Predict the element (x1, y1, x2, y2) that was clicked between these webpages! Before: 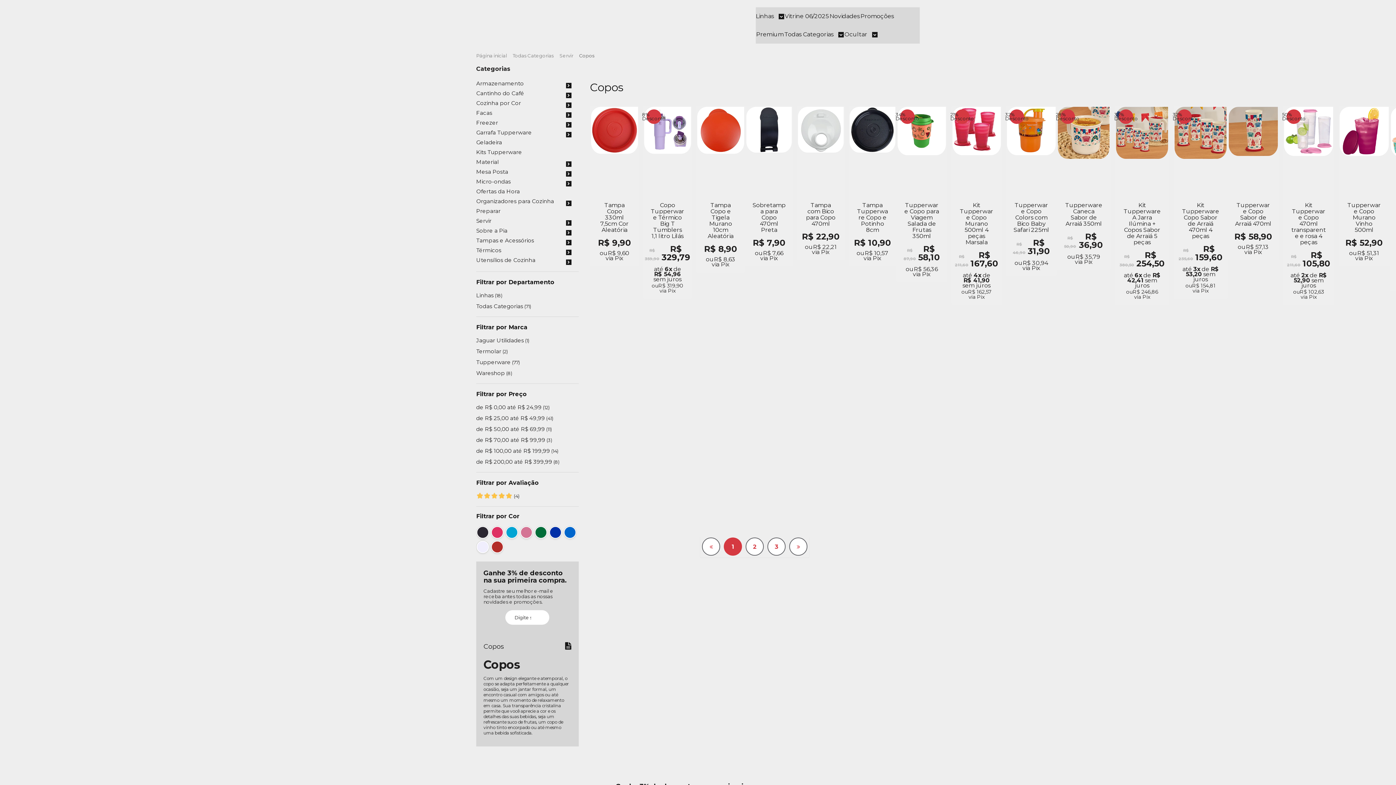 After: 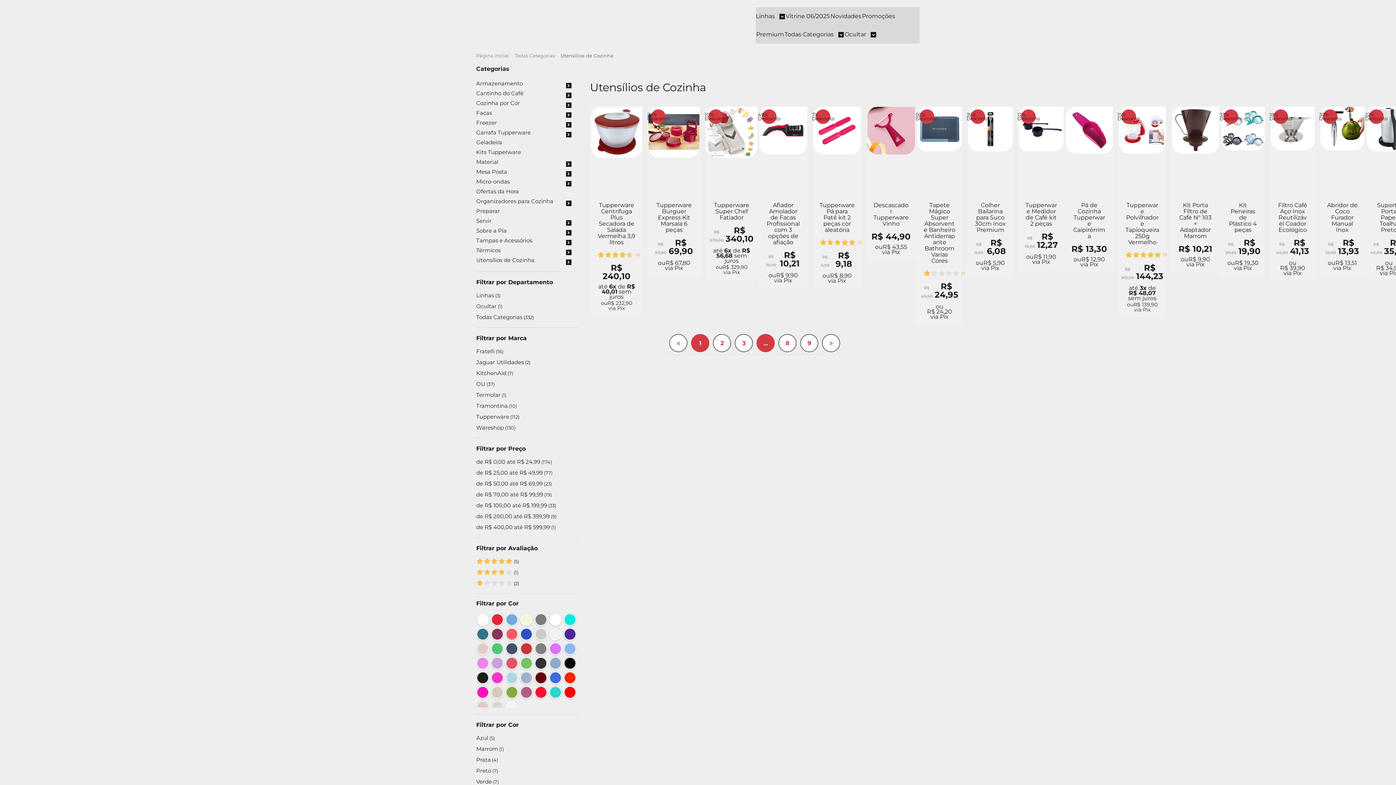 Action: label: Utensílios de Cozinha bbox: (476, 257, 578, 263)